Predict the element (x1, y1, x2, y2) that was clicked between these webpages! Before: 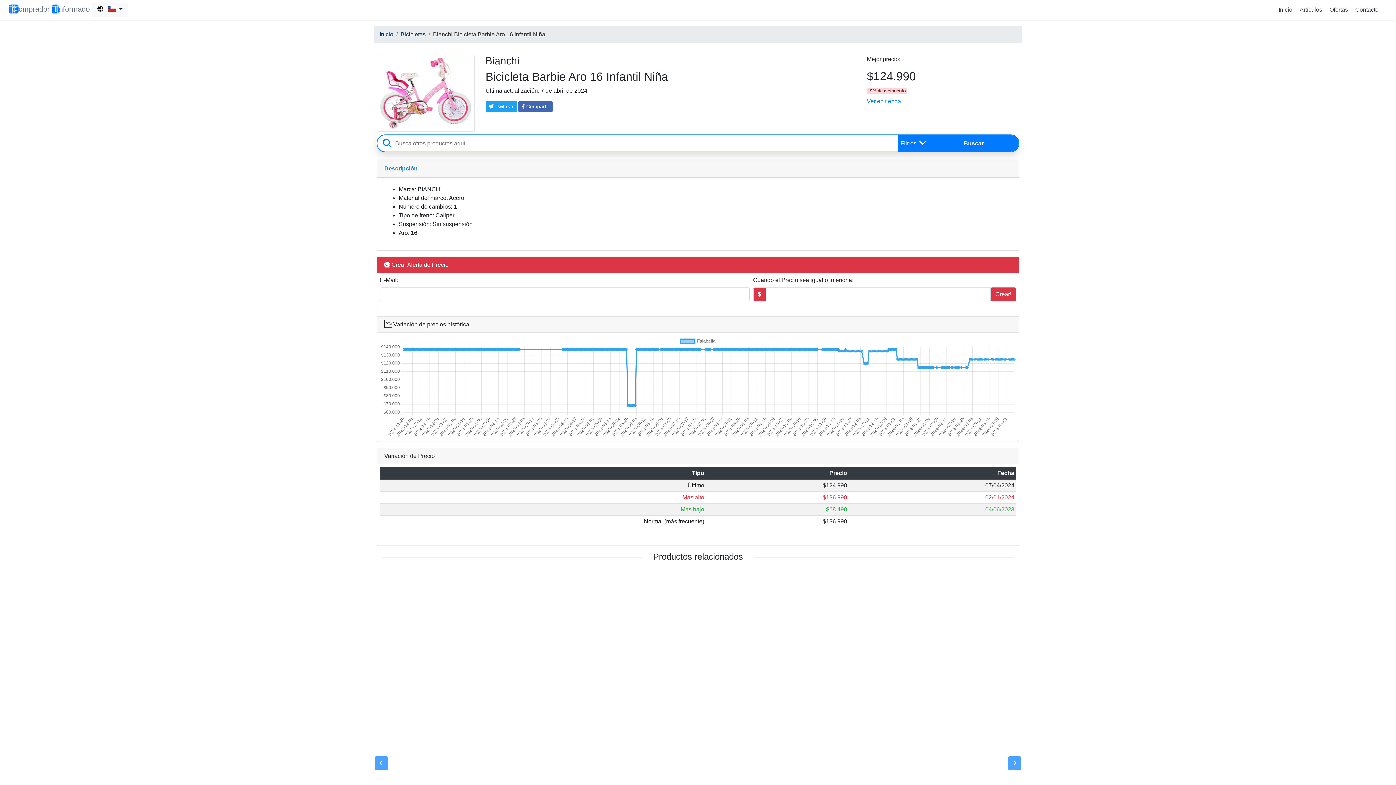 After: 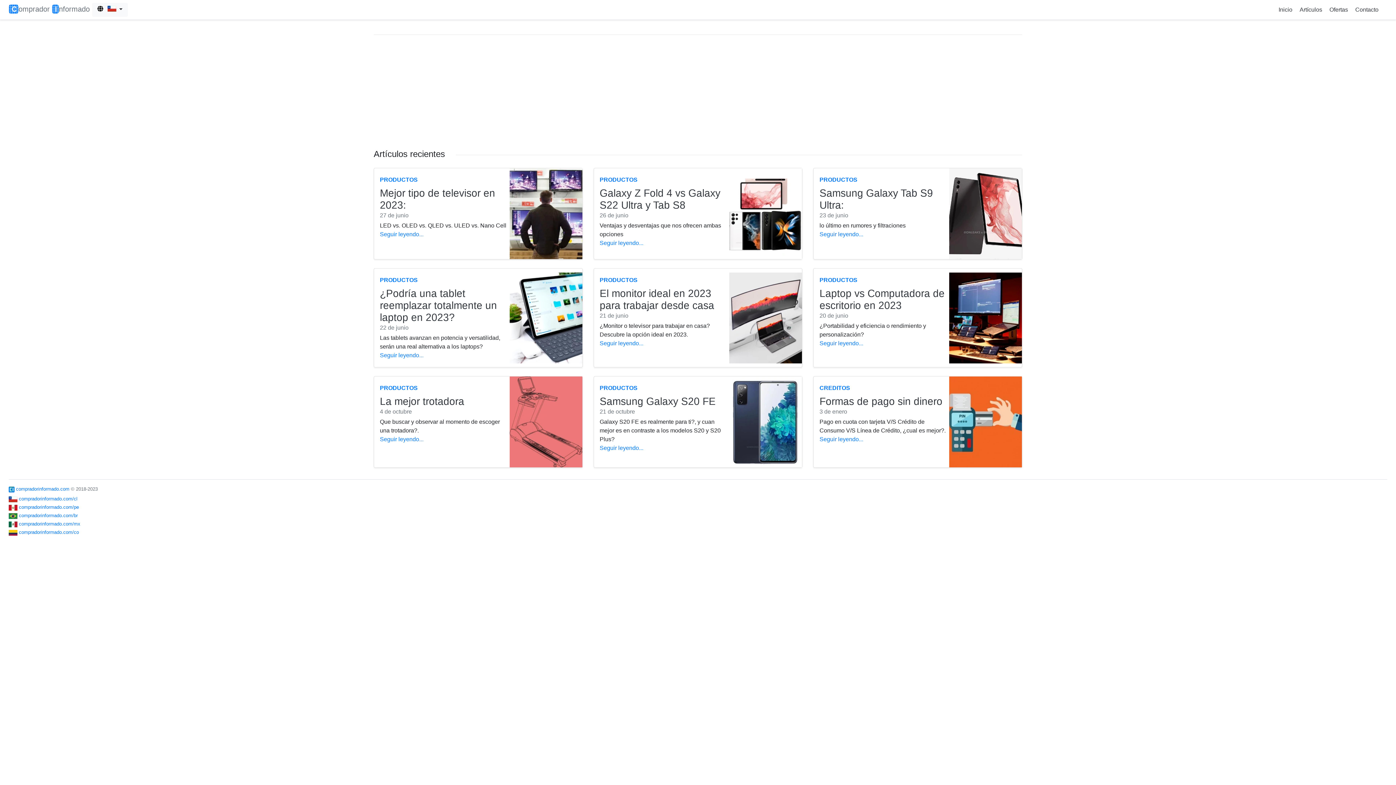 Action: bbox: (1297, 3, 1325, 15) label: Artículos